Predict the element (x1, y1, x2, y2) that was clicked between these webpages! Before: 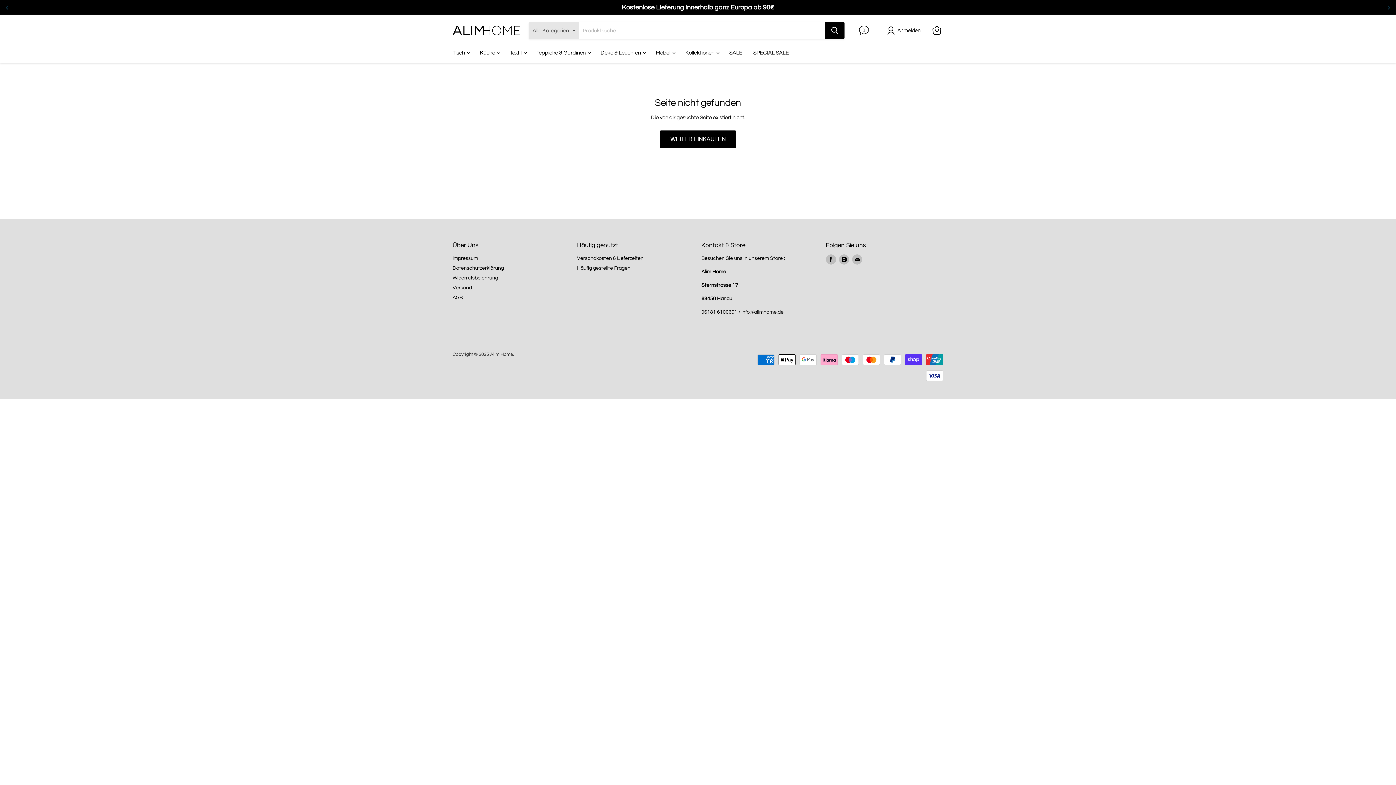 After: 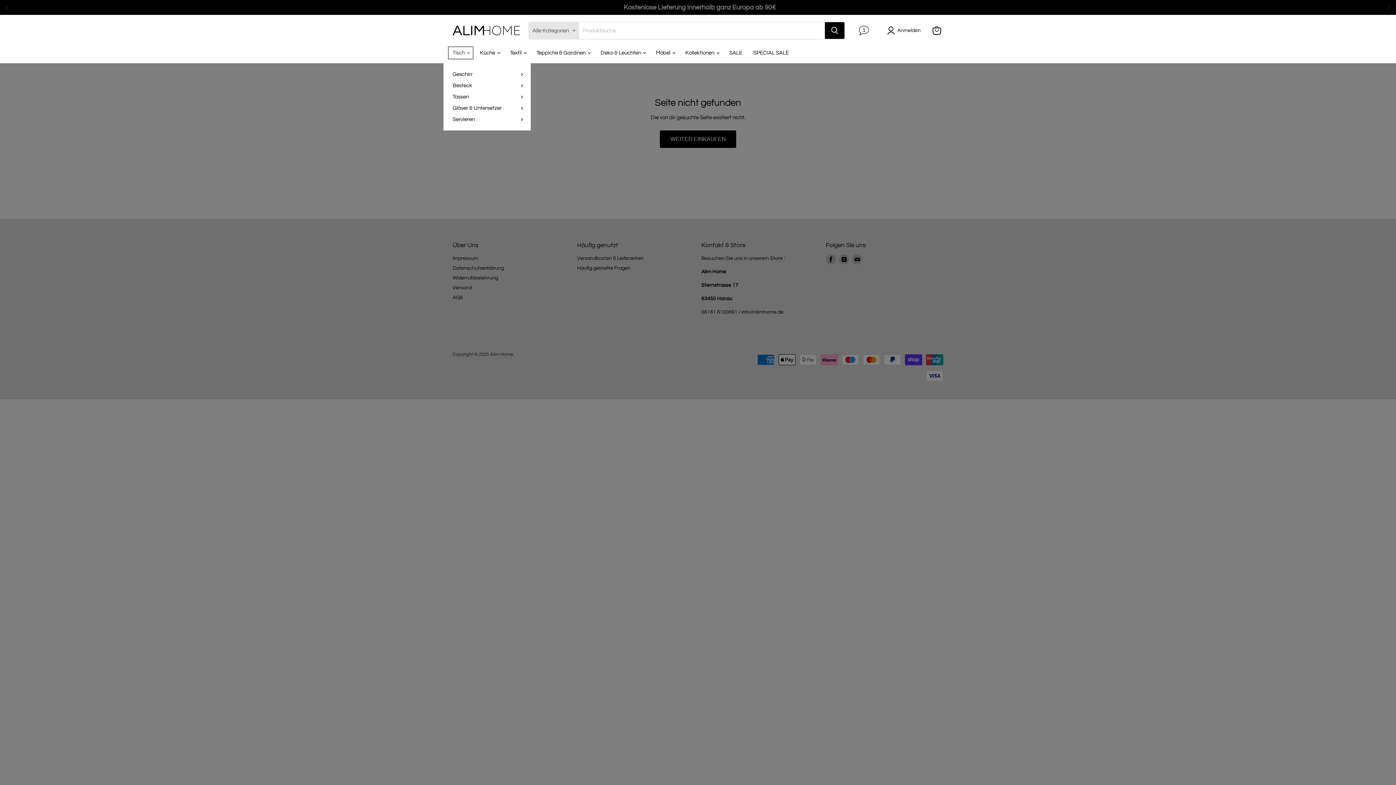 Action: label: Tisch  bbox: (447, 45, 474, 60)